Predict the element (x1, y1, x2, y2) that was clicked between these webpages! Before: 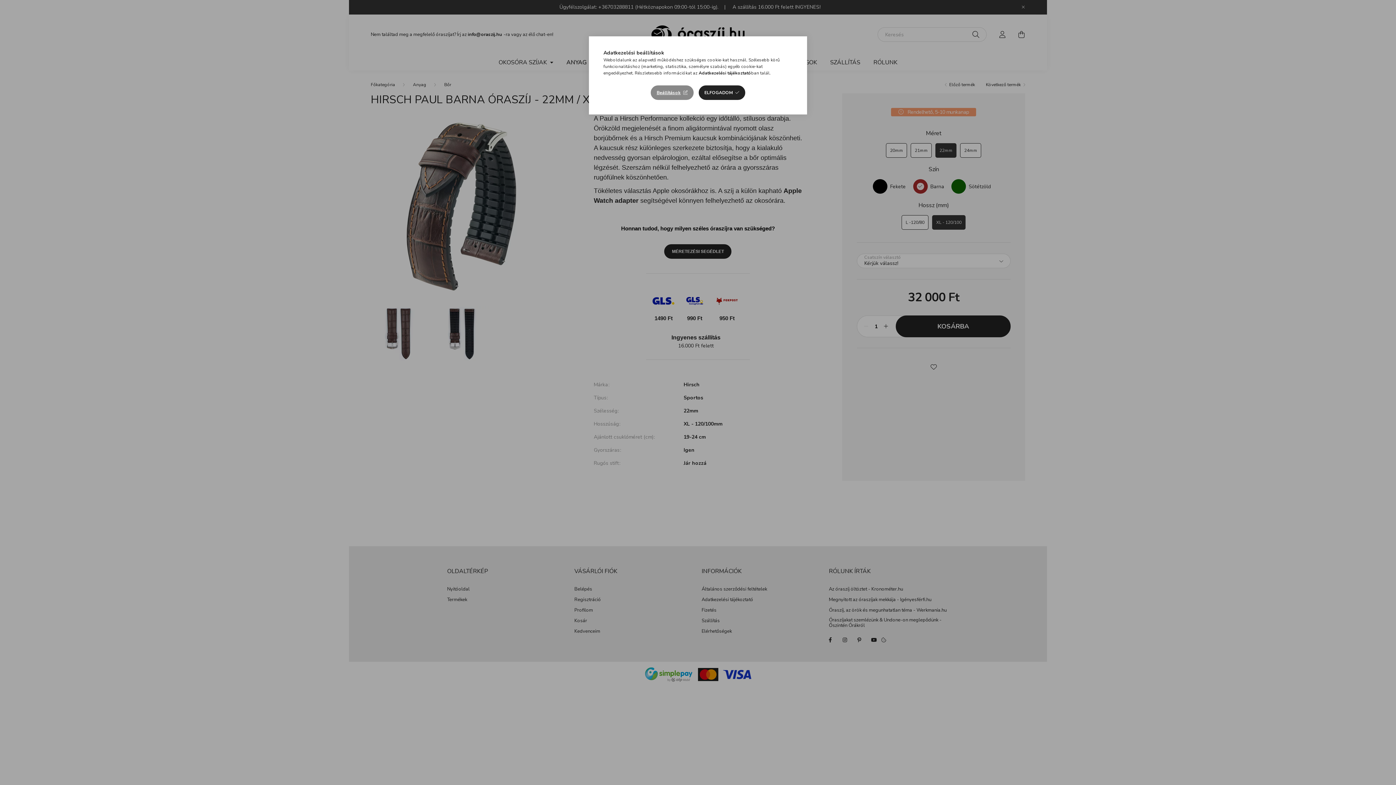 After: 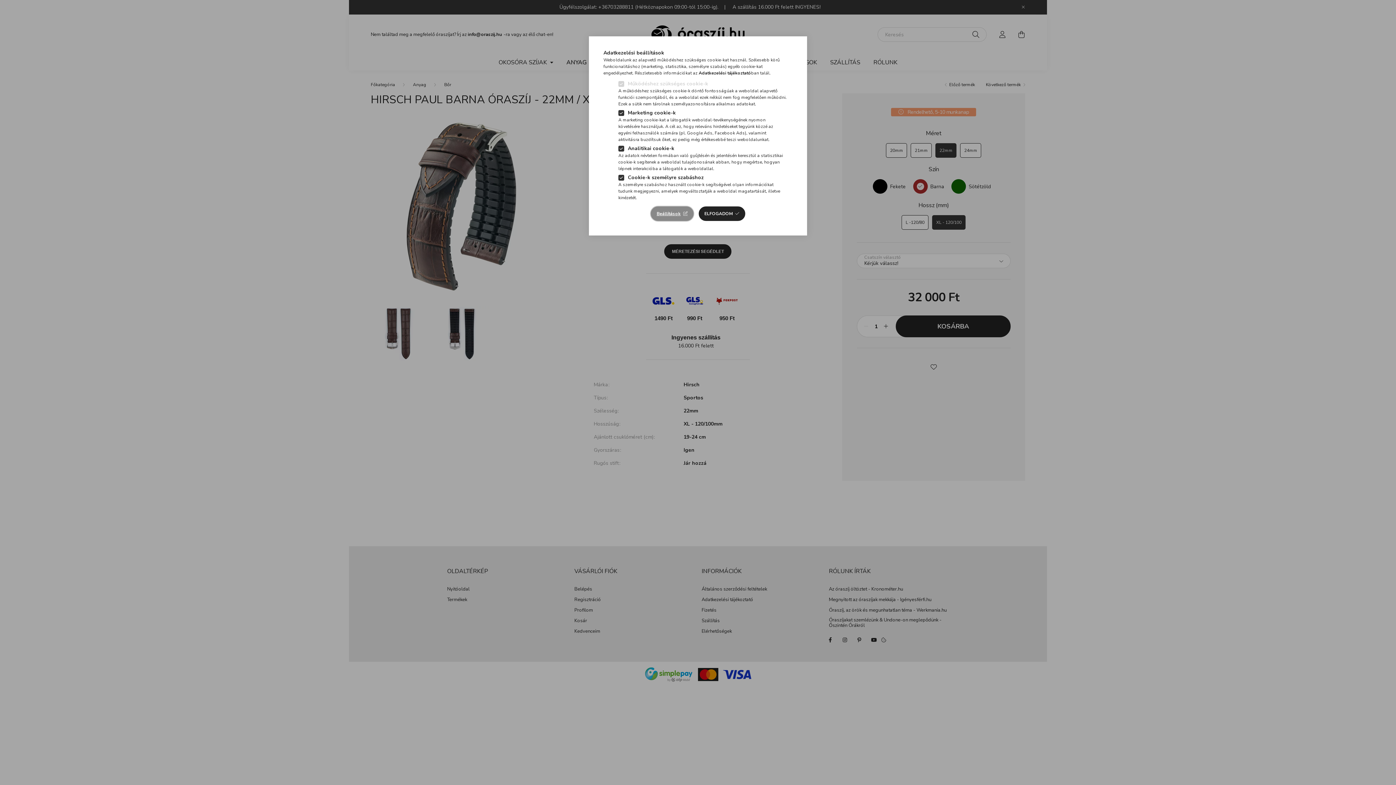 Action: label: Beállítások bbox: (651, 85, 693, 100)